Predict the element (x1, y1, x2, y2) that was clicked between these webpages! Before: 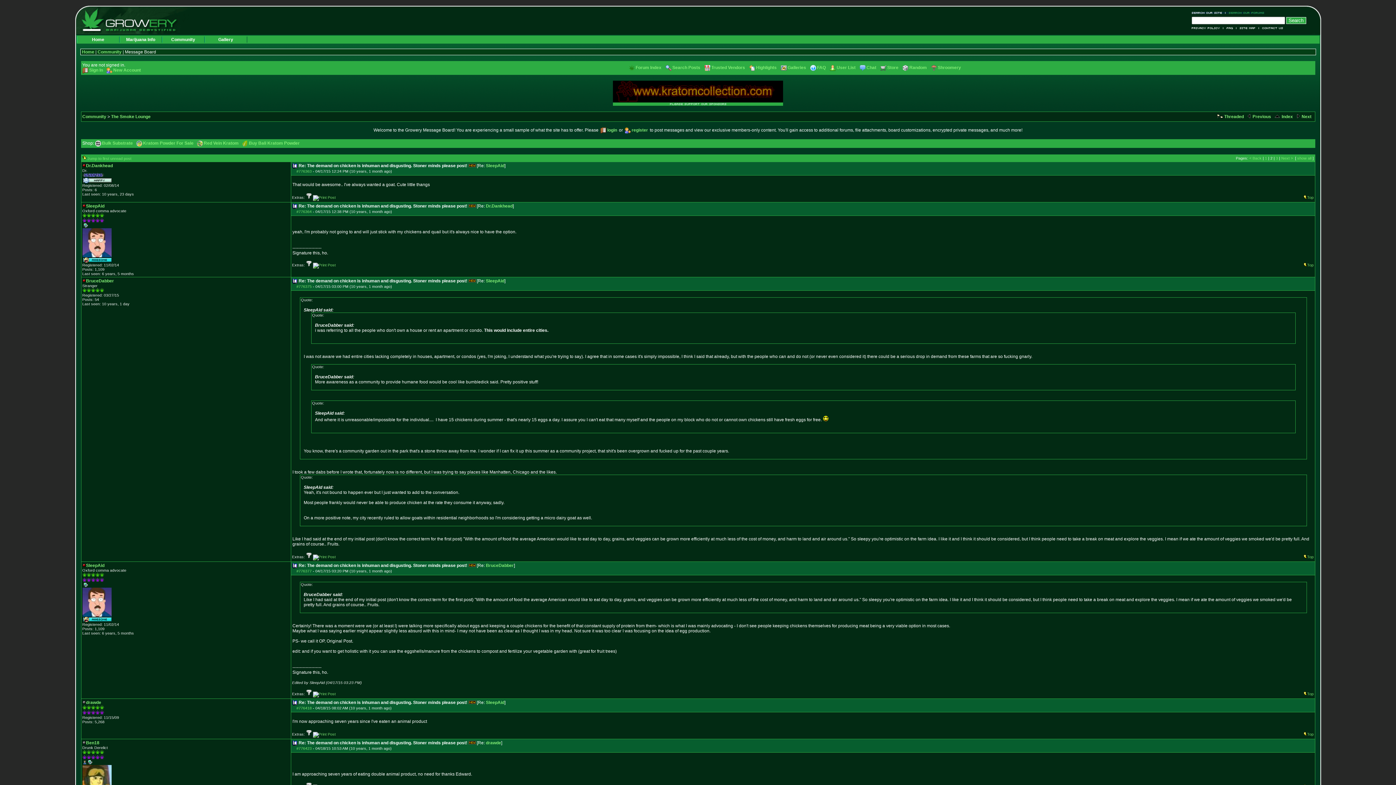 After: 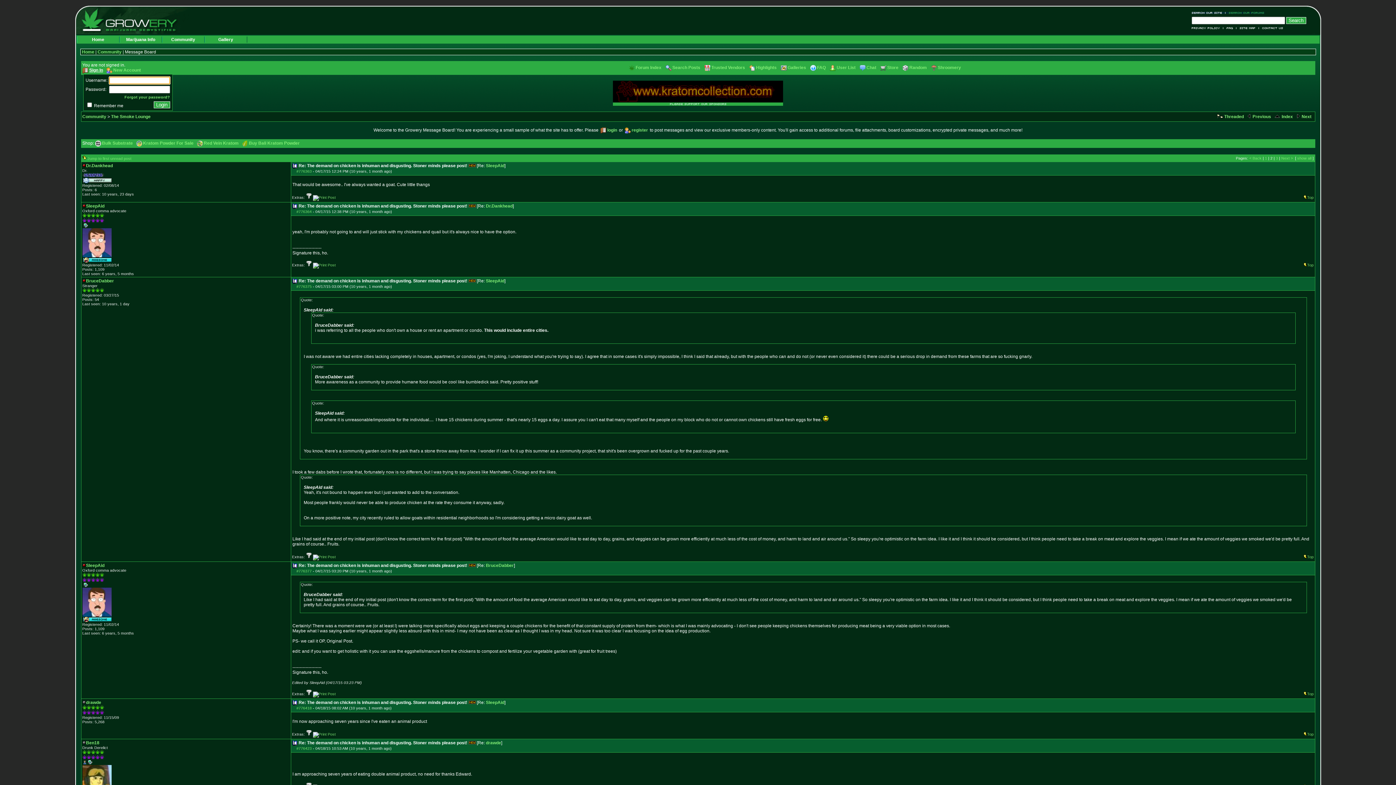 Action: bbox: (82, 67, 103, 73) label: Sign In